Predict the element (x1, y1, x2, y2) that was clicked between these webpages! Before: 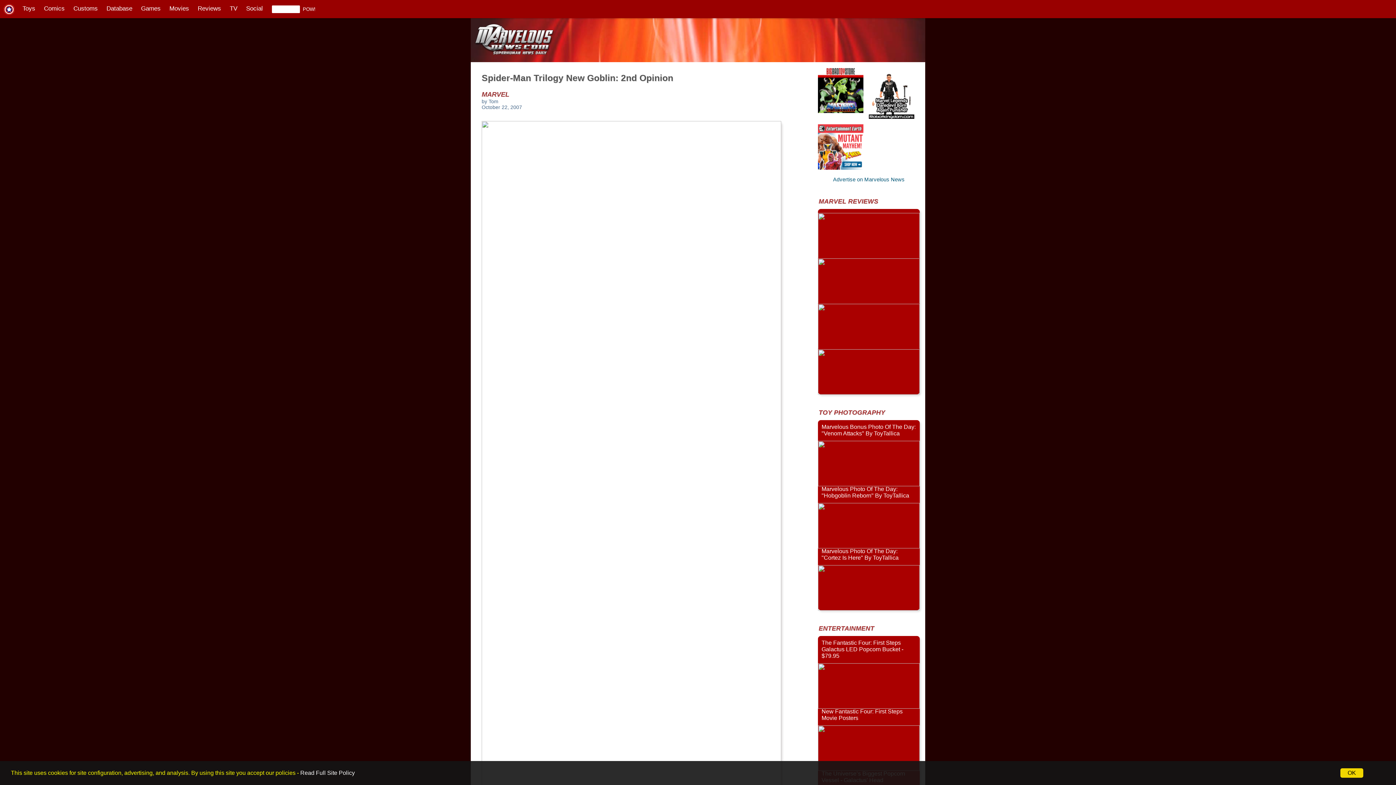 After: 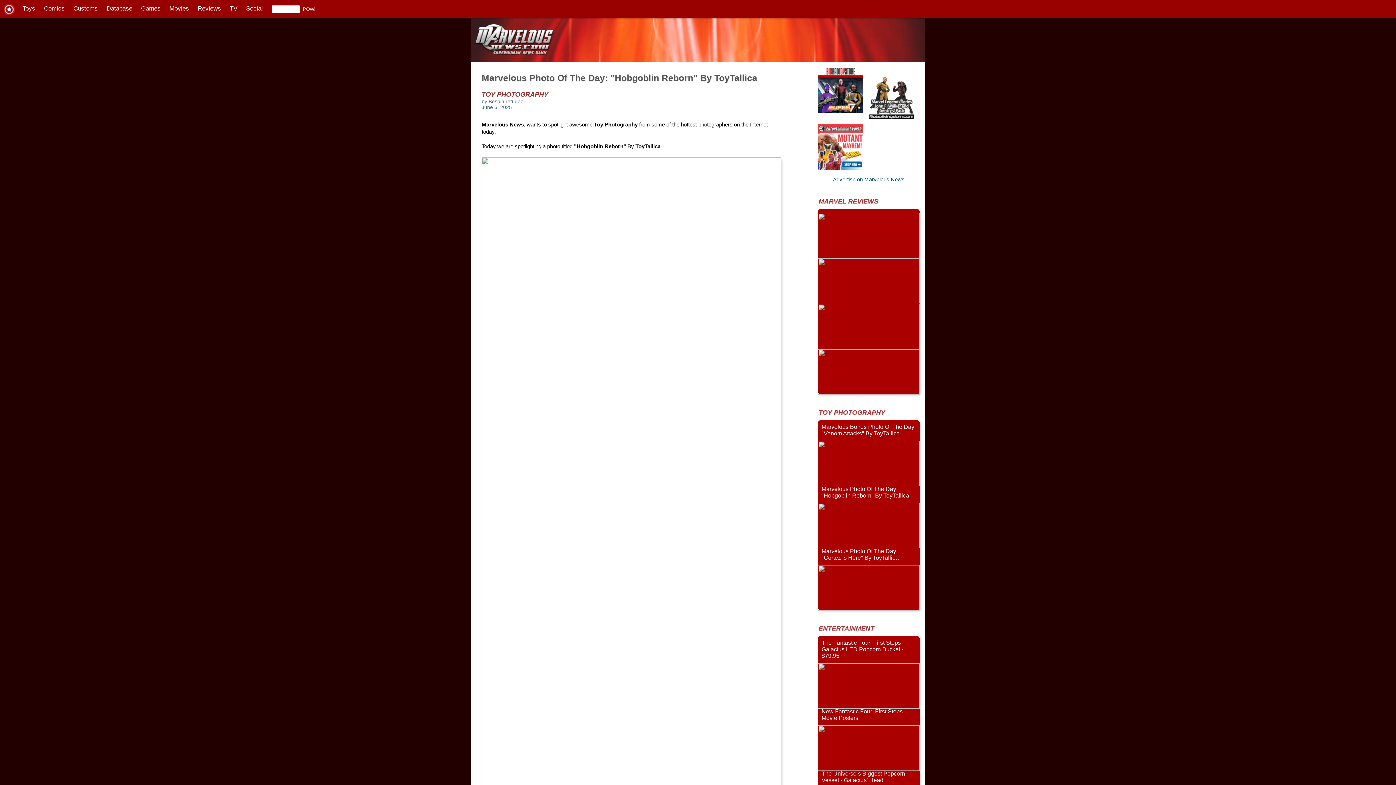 Action: bbox: (818, 522, 920, 528)